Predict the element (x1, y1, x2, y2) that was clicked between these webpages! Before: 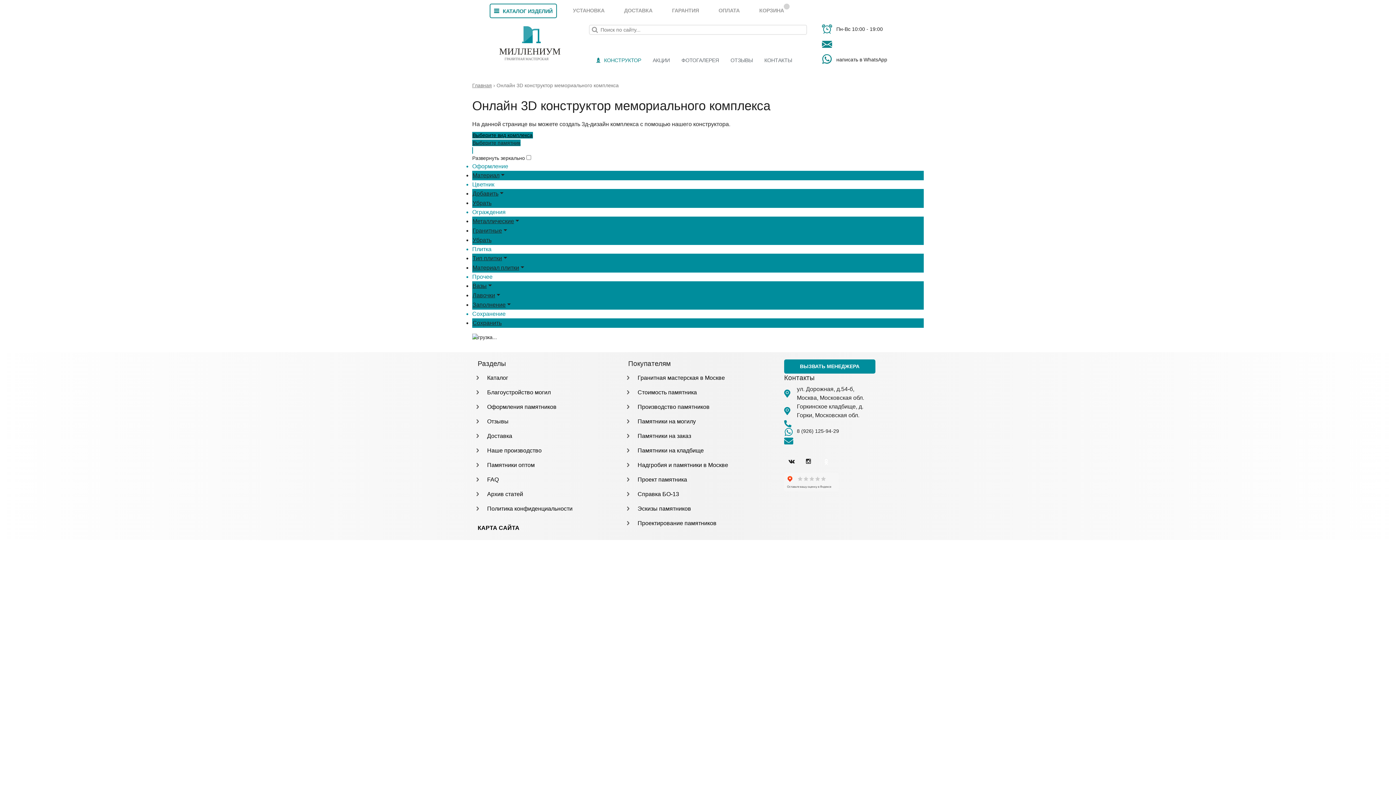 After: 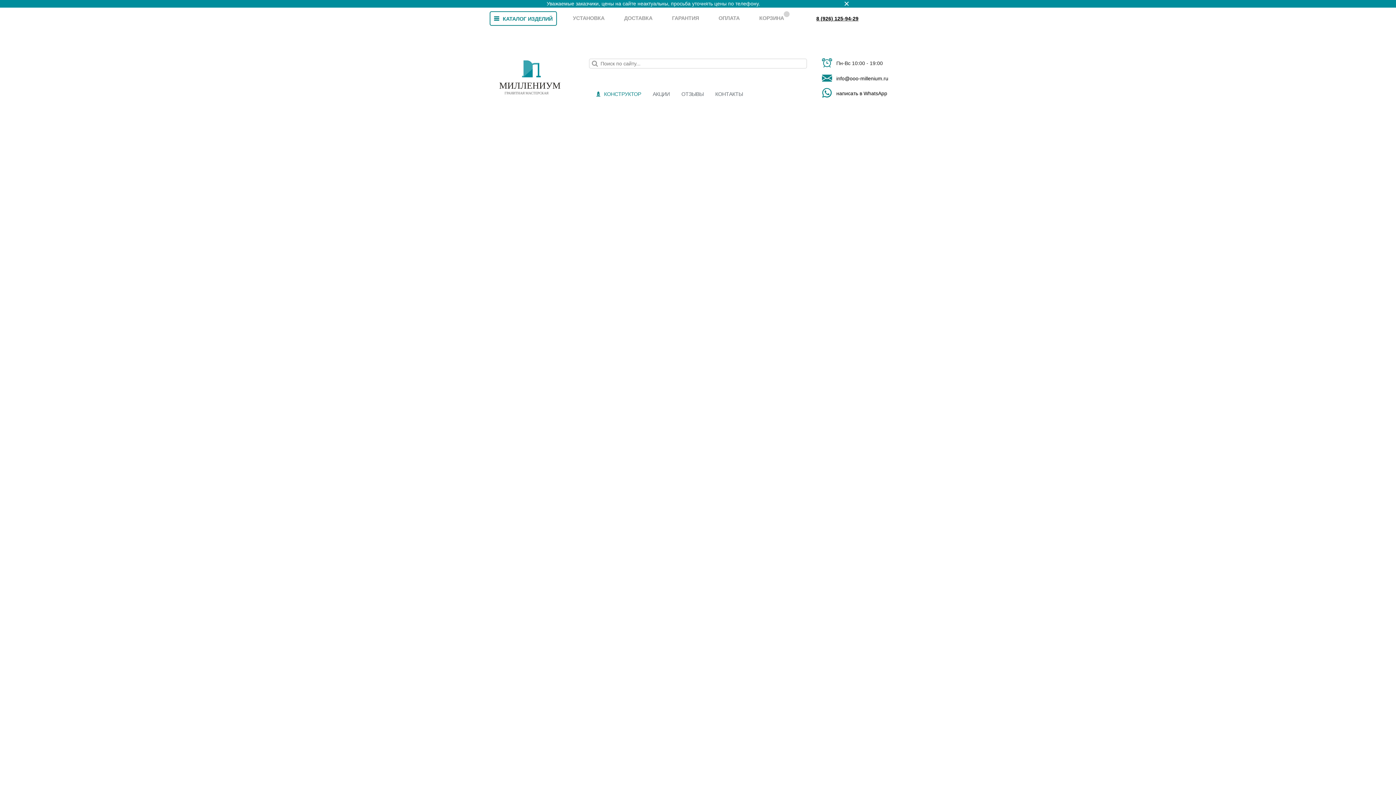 Action: bbox: (632, 443, 768, 458) label: Памятники на кладбище